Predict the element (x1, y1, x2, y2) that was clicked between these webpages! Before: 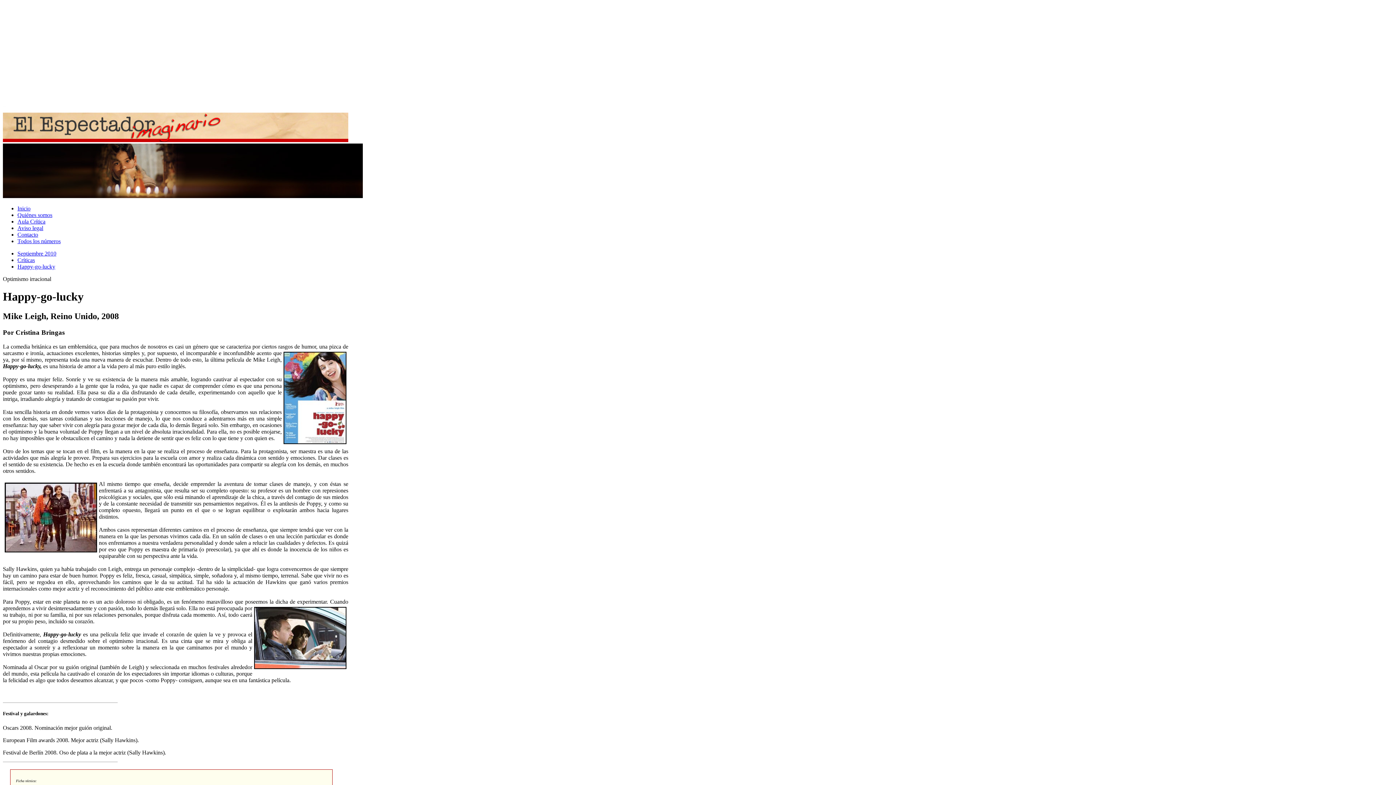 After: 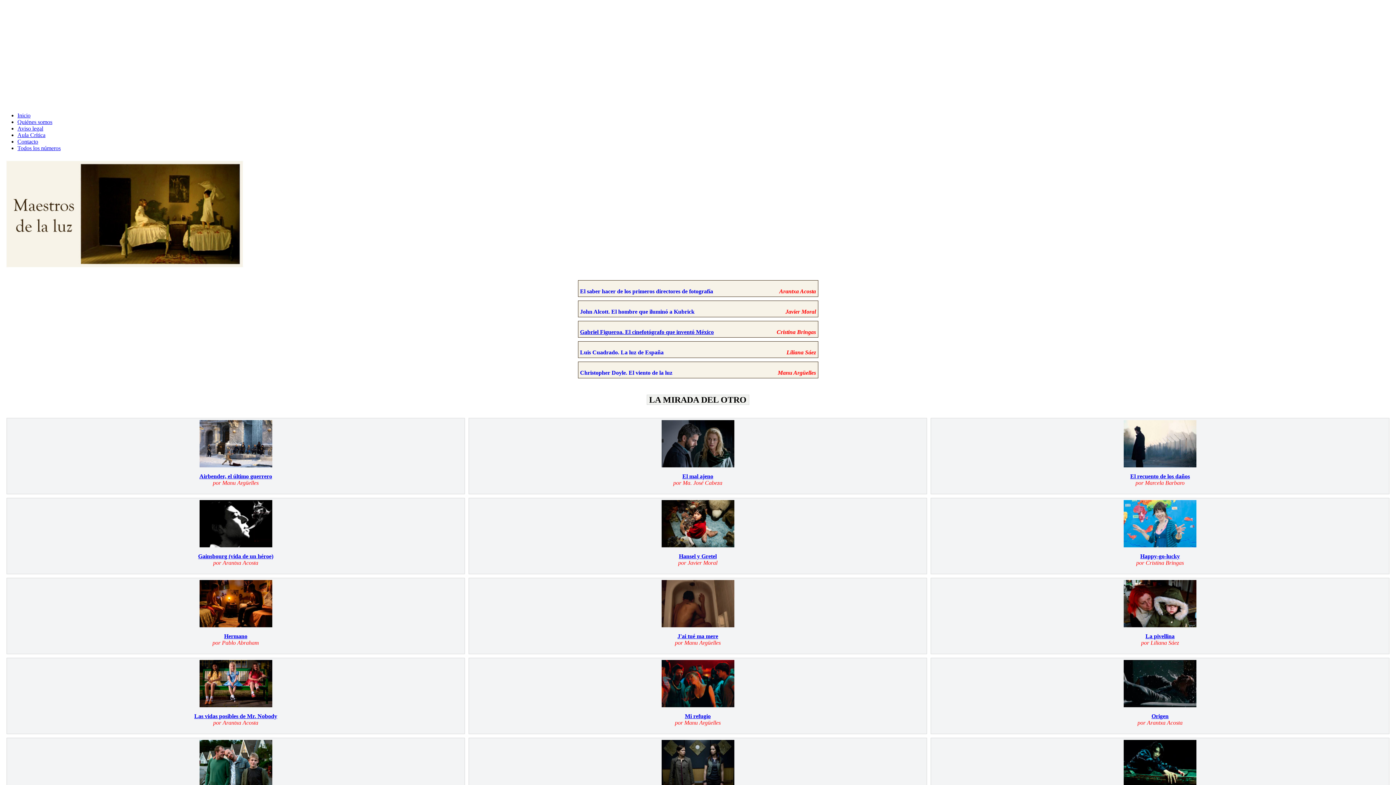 Action: bbox: (17, 250, 56, 256) label: Septiembre 2010